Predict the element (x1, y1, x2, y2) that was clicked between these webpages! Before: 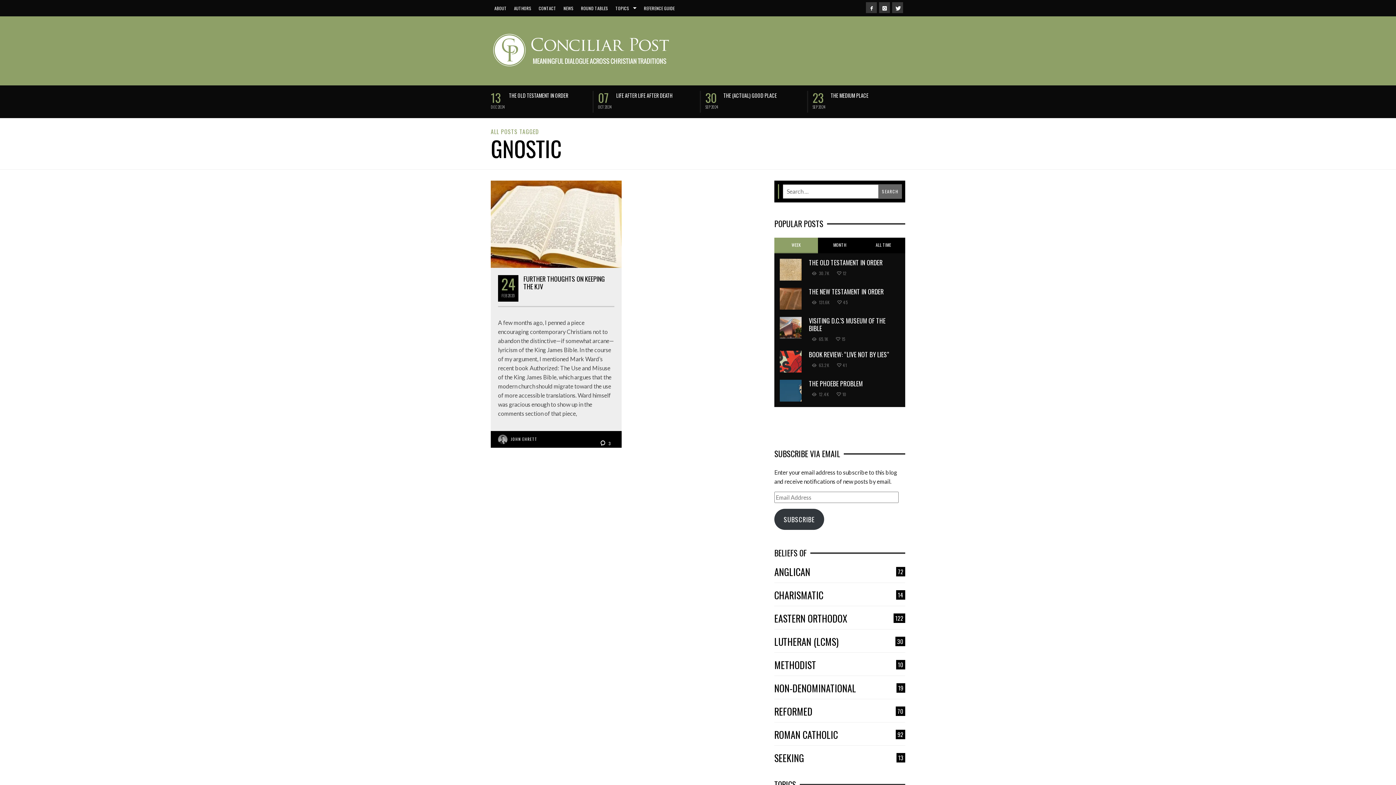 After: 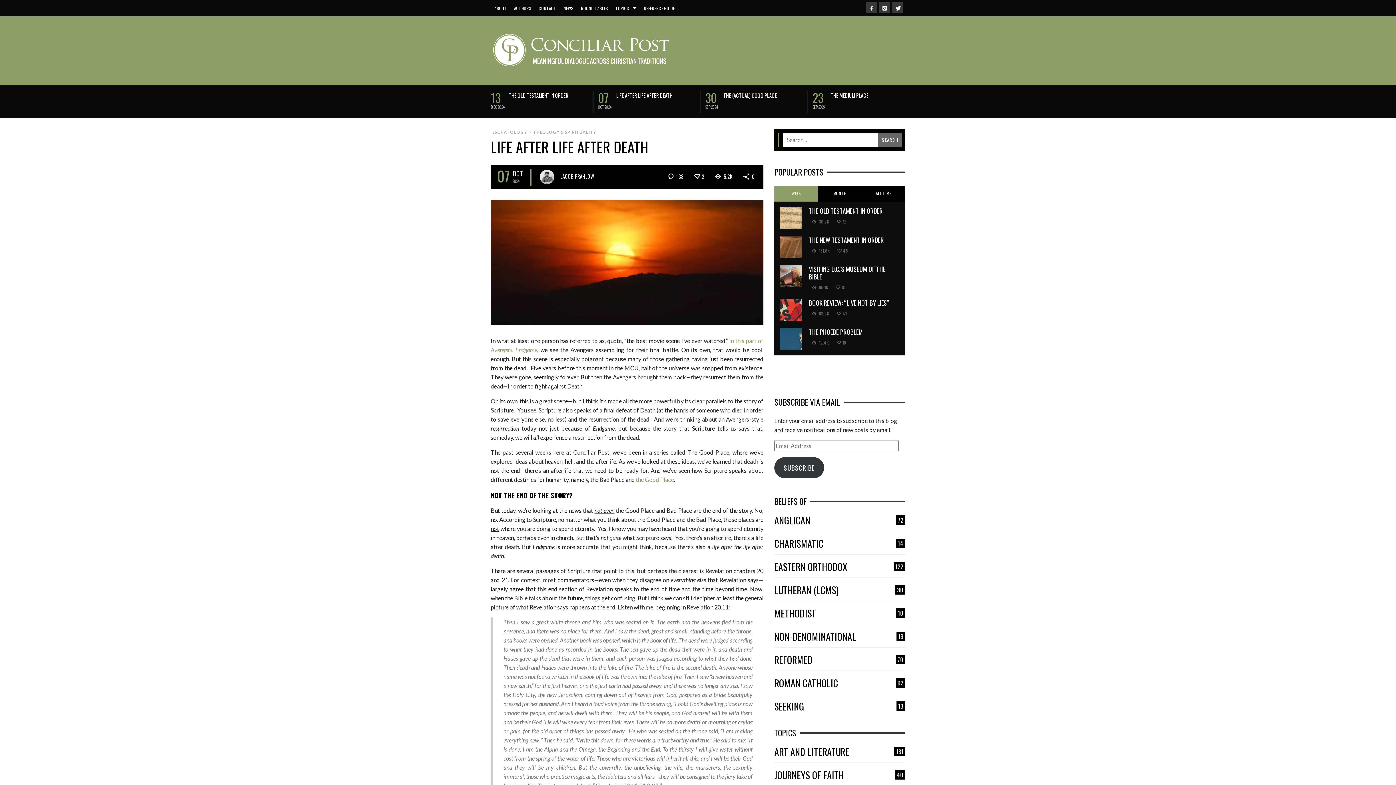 Action: bbox: (616, 92, 672, 98) label: LIFE AFTER LIFE AFTER DEATH